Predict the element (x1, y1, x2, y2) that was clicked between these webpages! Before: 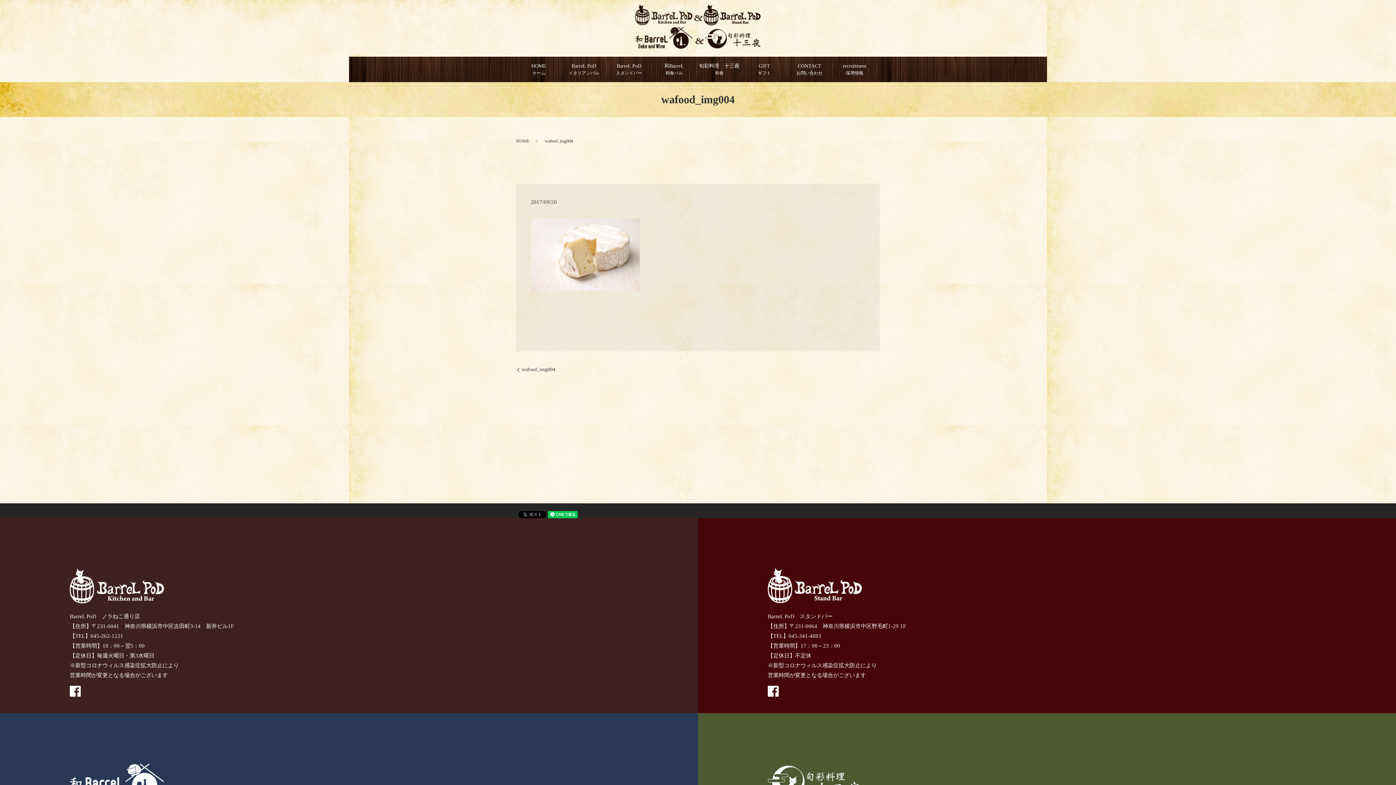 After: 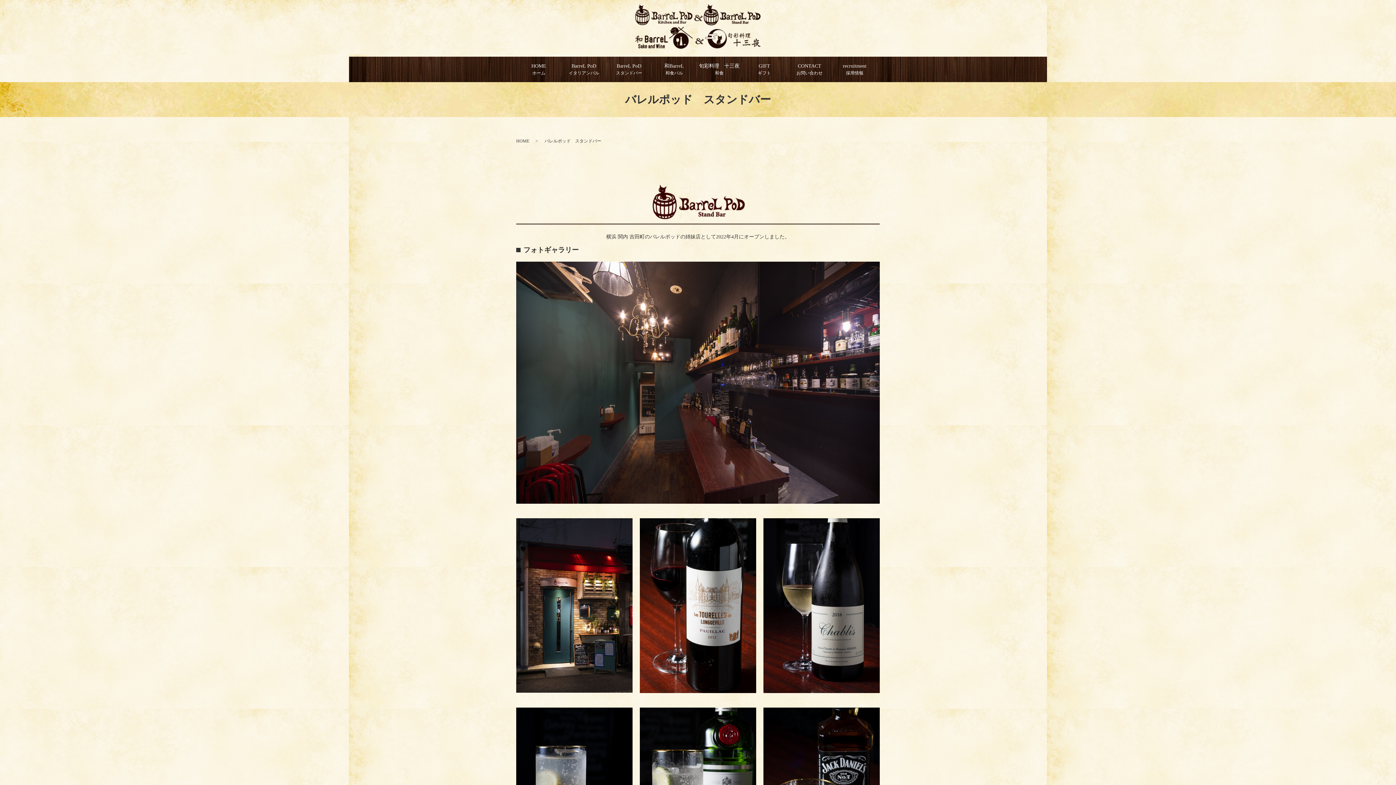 Action: bbox: (768, 568, 862, 603)